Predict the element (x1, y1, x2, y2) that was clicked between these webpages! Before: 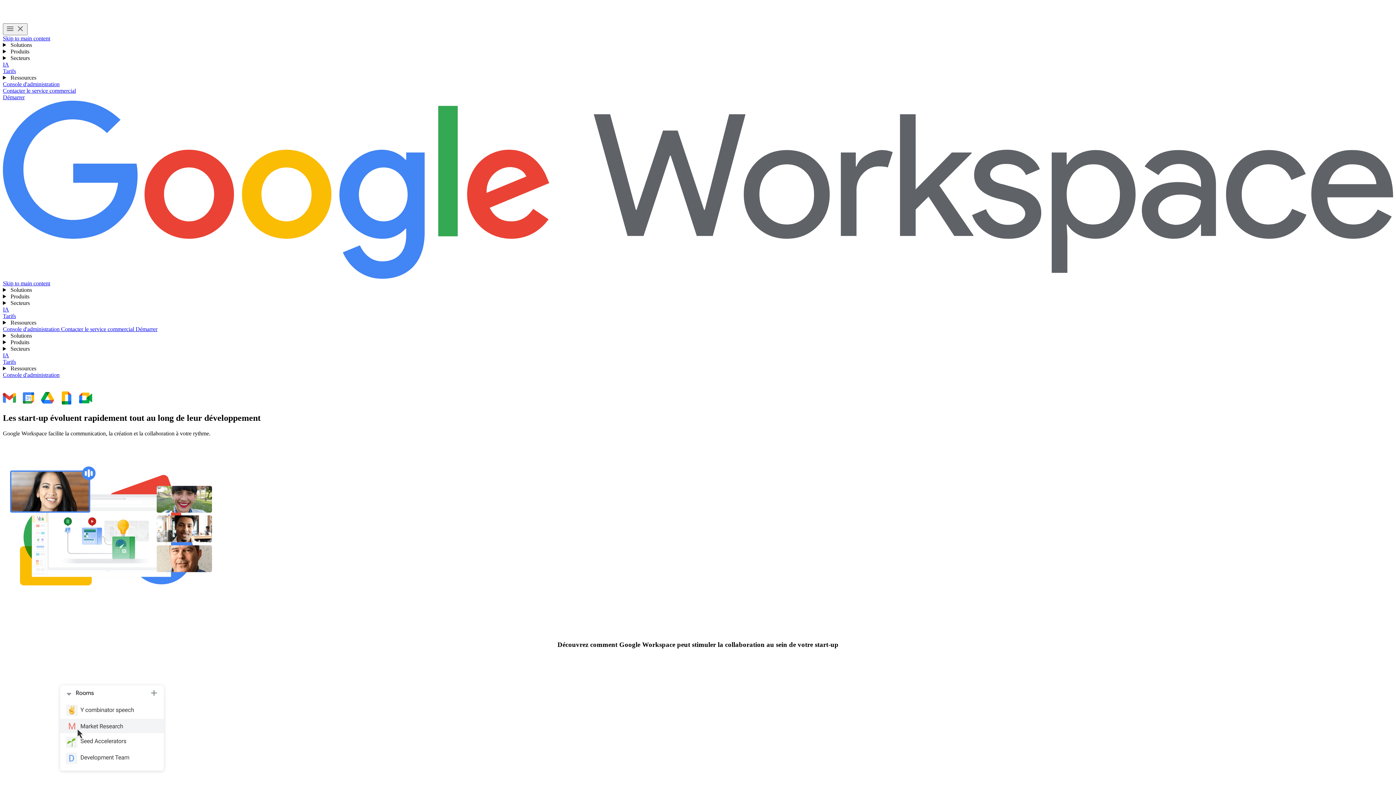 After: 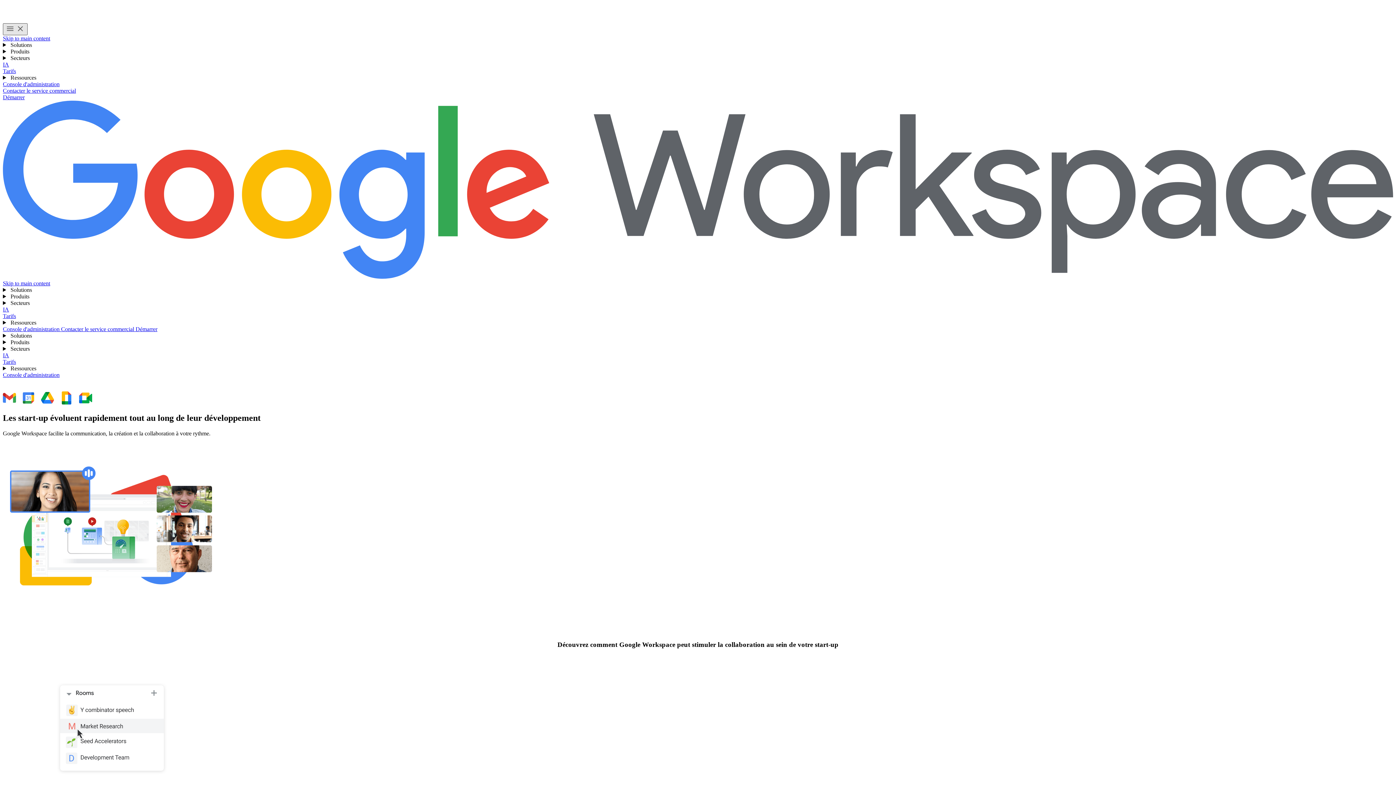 Action: bbox: (2, 23, 27, 35) label: Toggle menu